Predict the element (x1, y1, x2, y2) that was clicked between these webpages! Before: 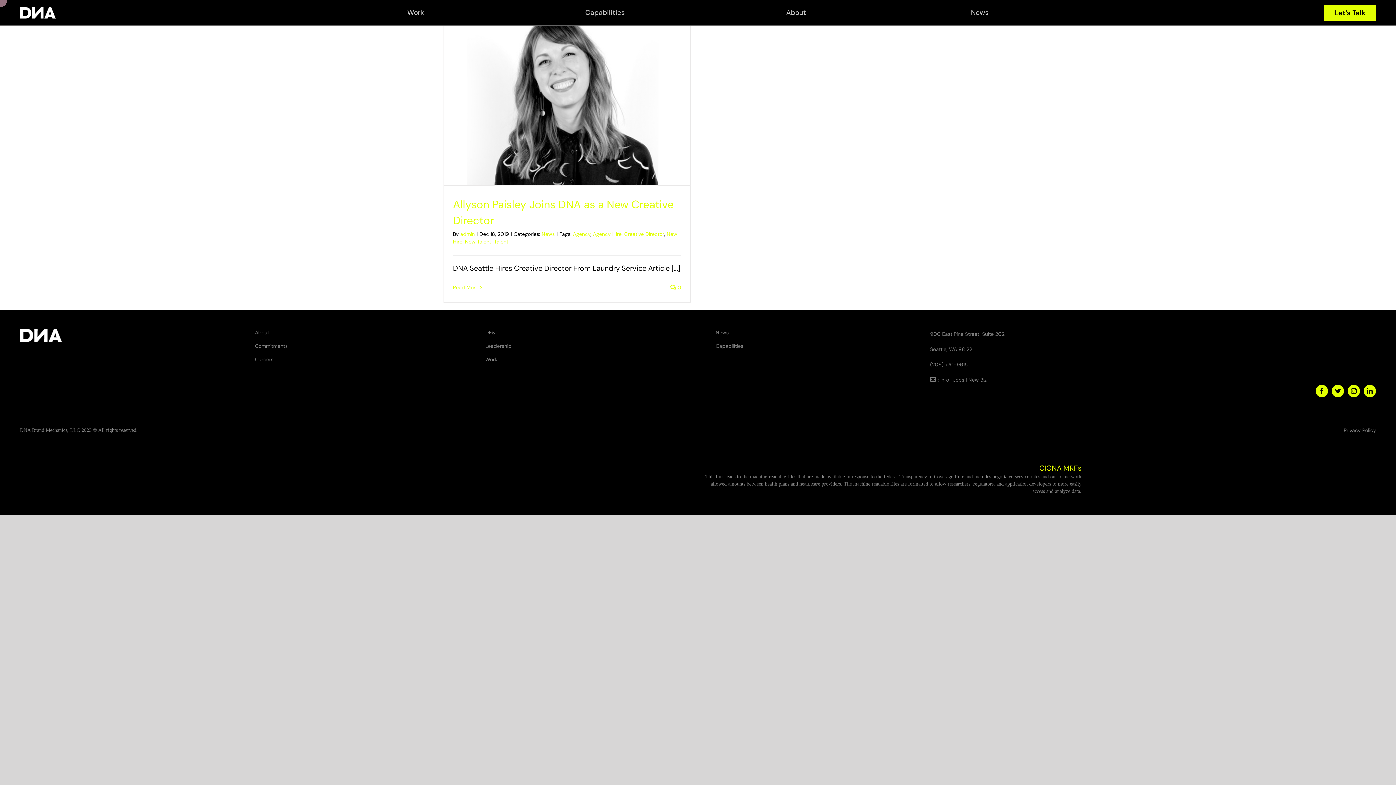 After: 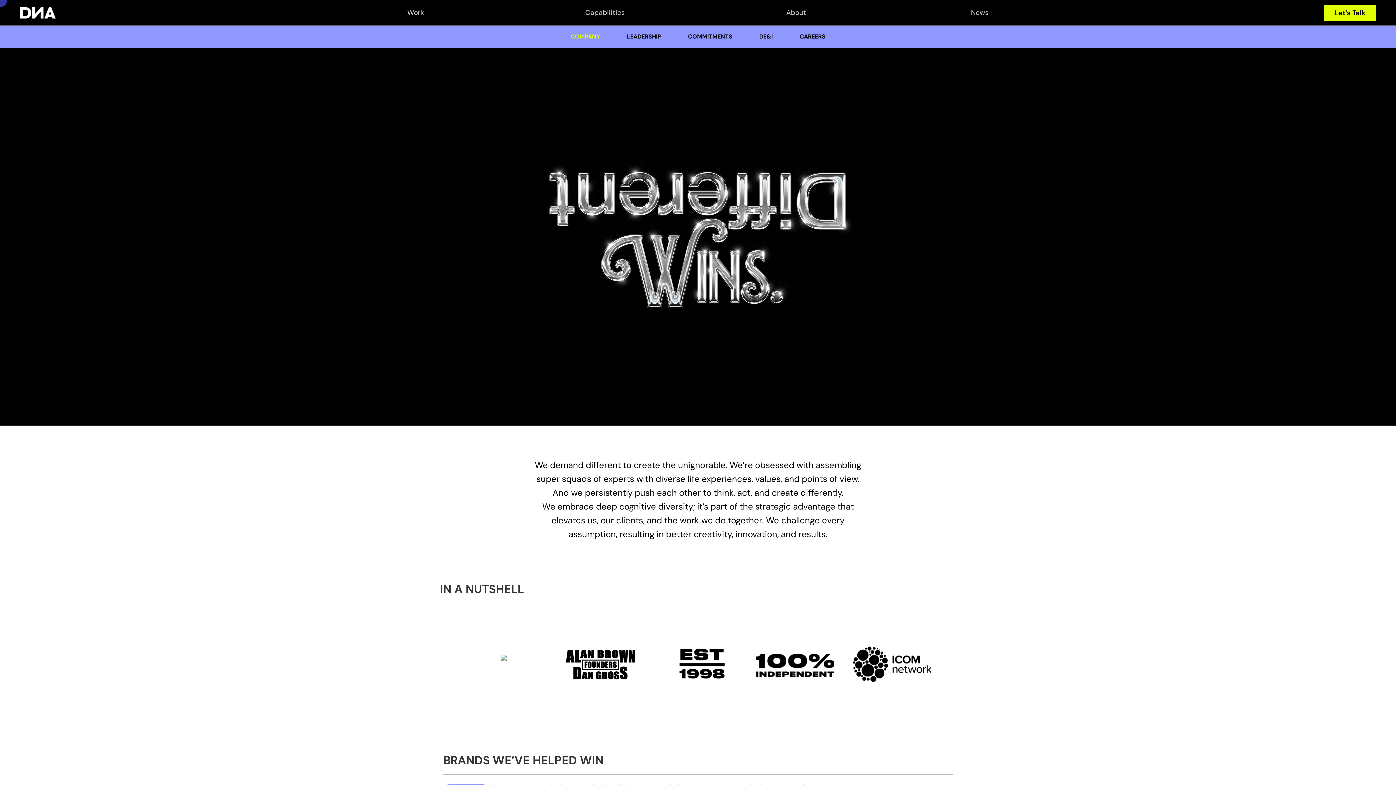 Action: bbox: (255, 328, 450, 336) label: About